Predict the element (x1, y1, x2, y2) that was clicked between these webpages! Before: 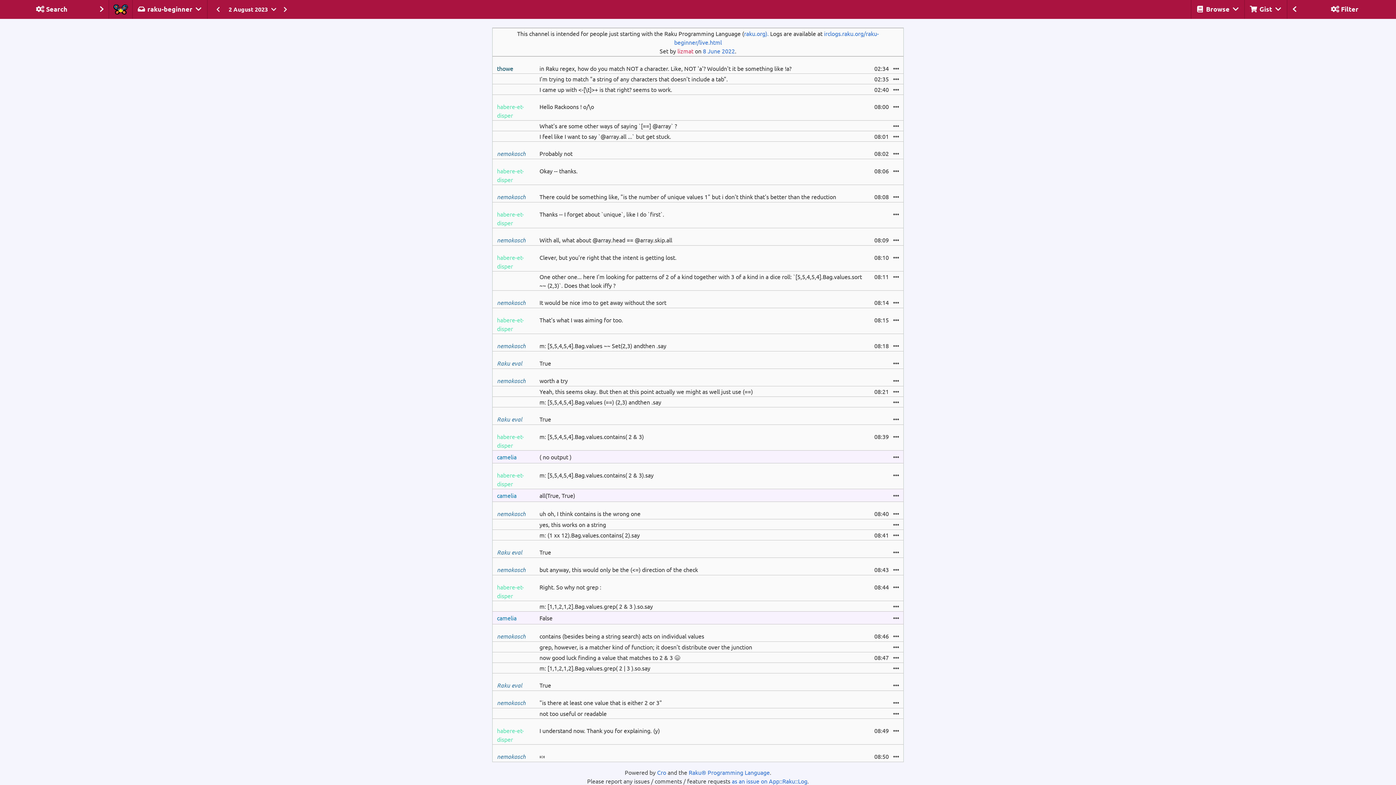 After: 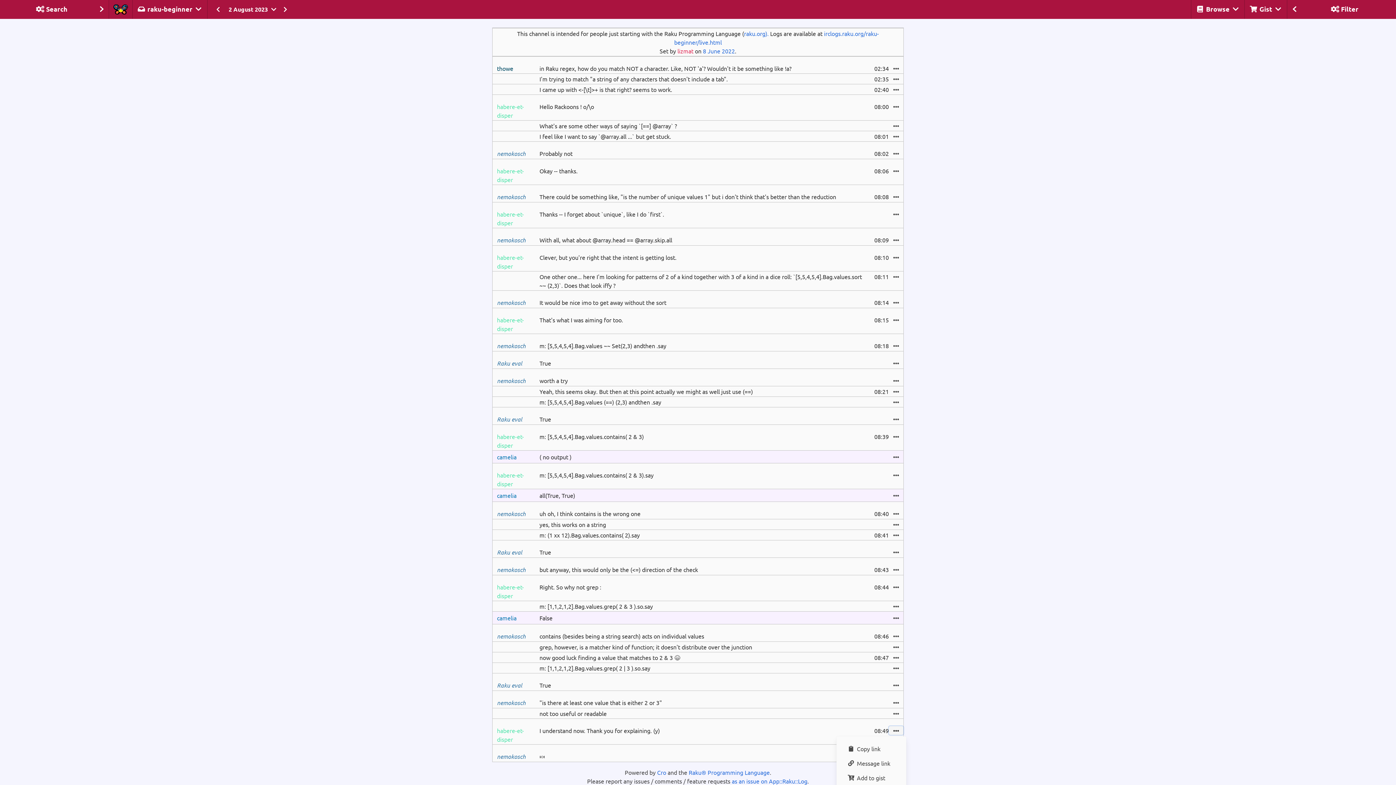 Action: bbox: (889, 726, 903, 735)